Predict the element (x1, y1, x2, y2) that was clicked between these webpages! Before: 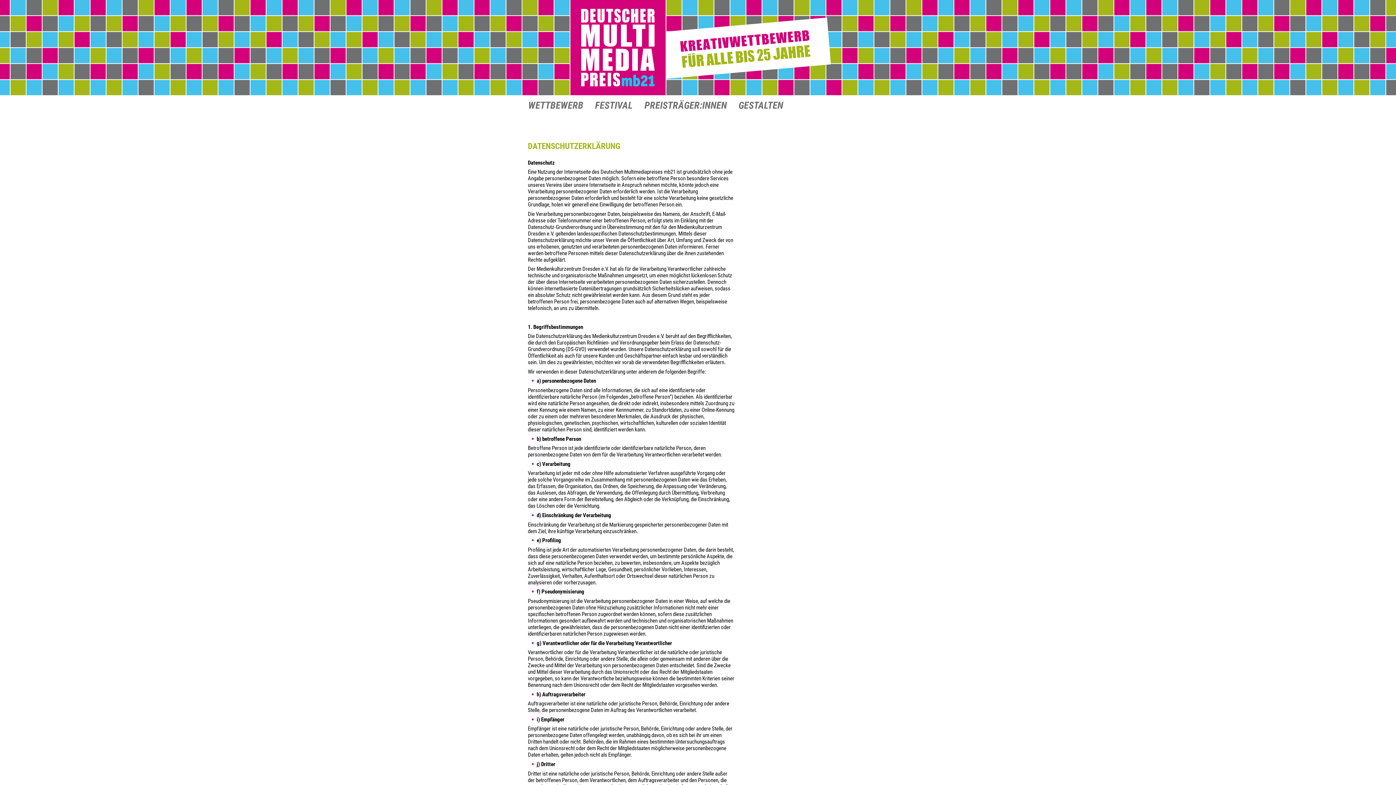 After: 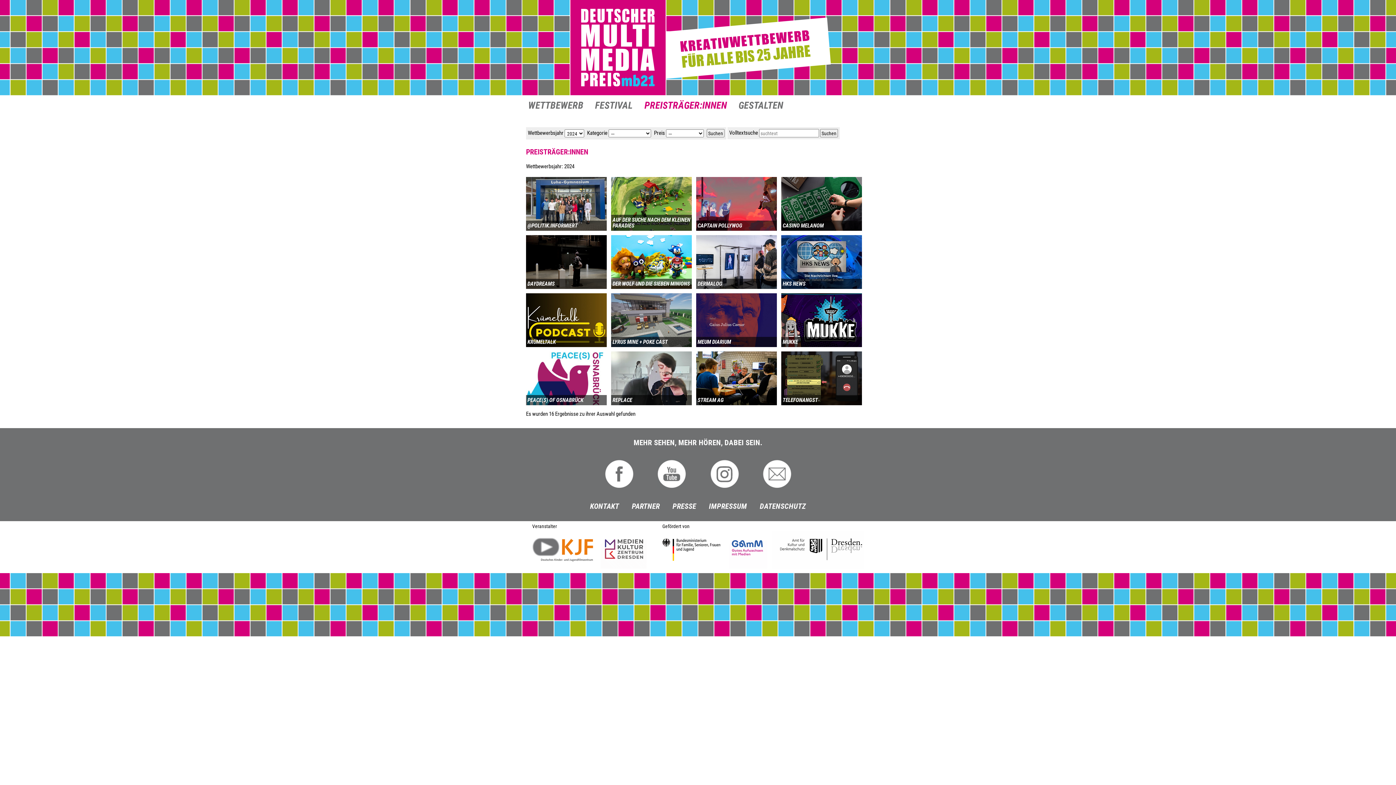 Action: label: PREISTRÄGER:INNEN bbox: (638, 101, 732, 112)